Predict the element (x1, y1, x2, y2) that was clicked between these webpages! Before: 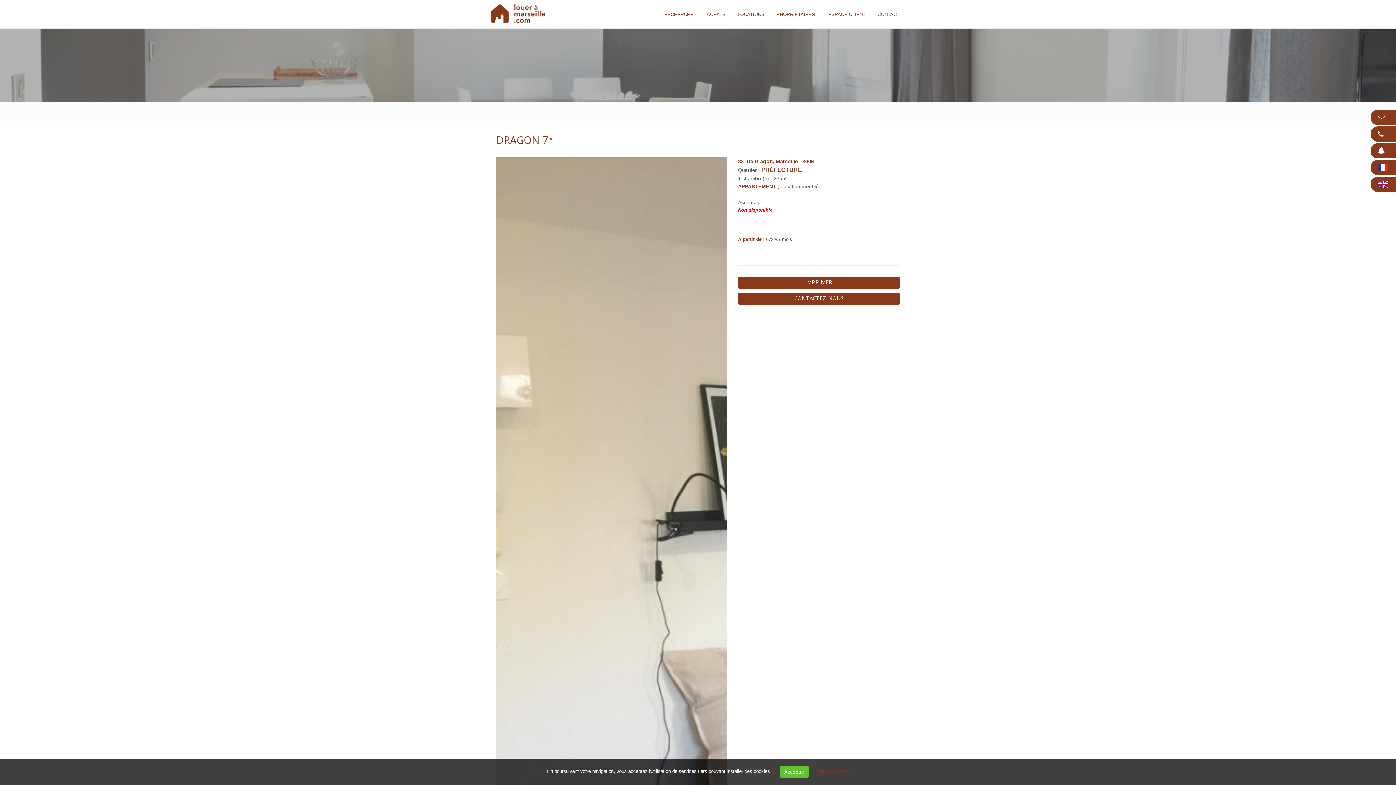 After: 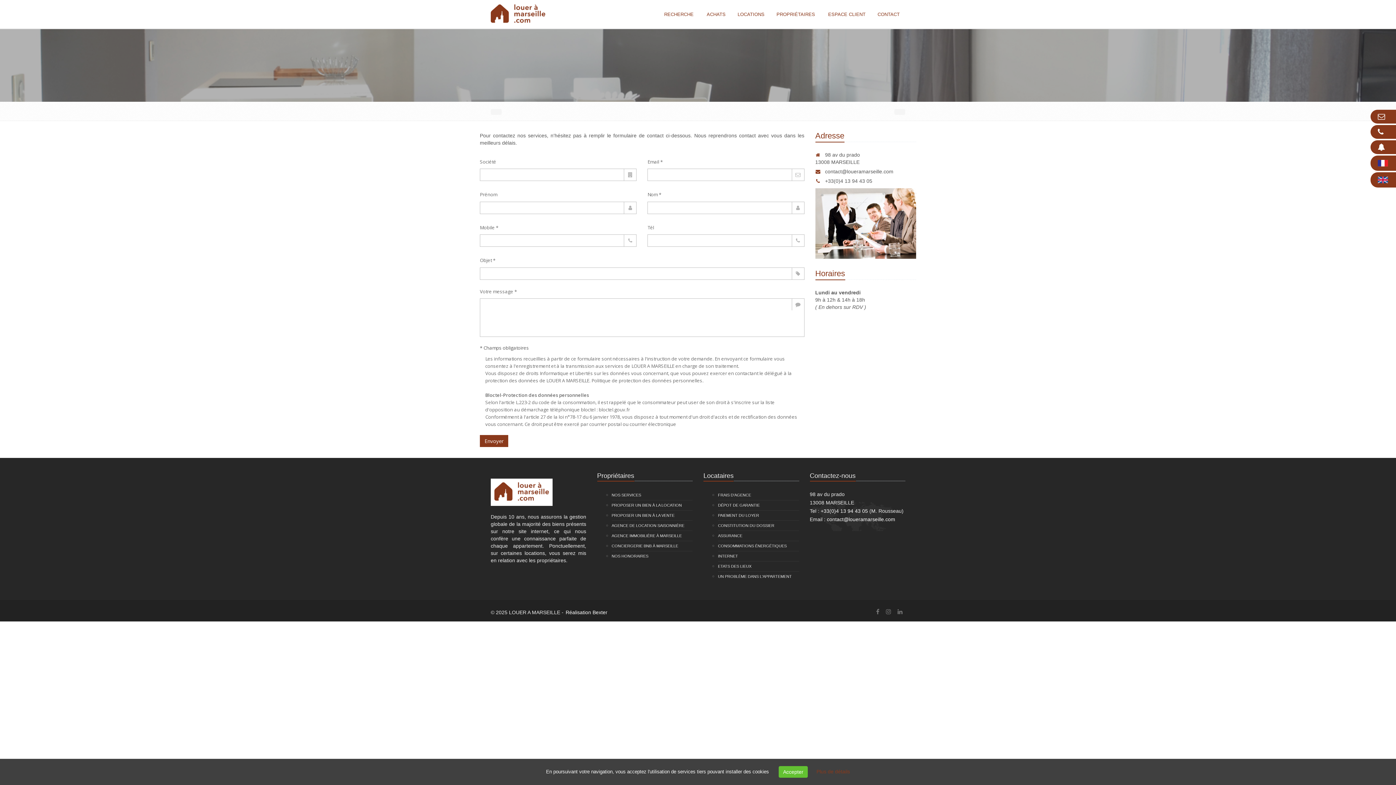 Action: bbox: (871, 0, 905, 28) label: CONTACT